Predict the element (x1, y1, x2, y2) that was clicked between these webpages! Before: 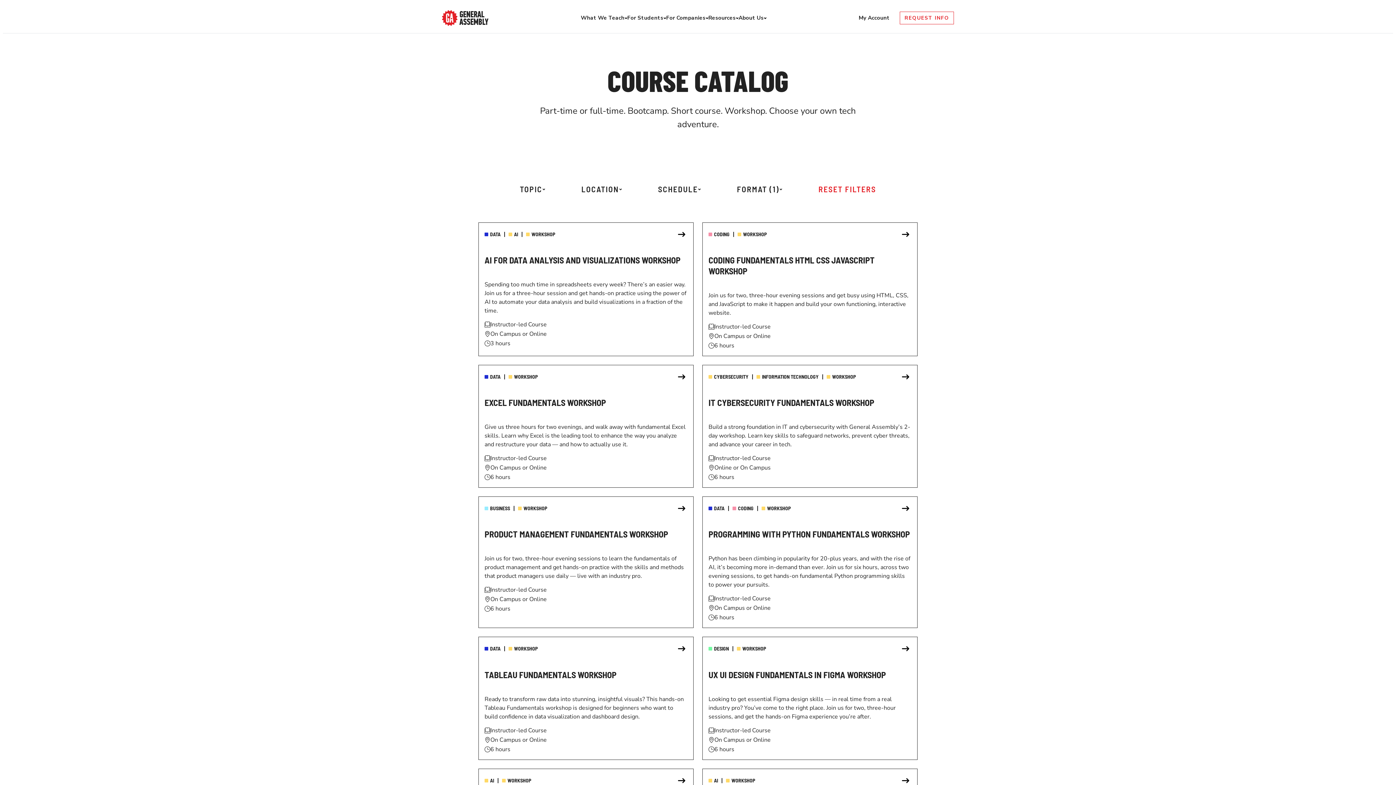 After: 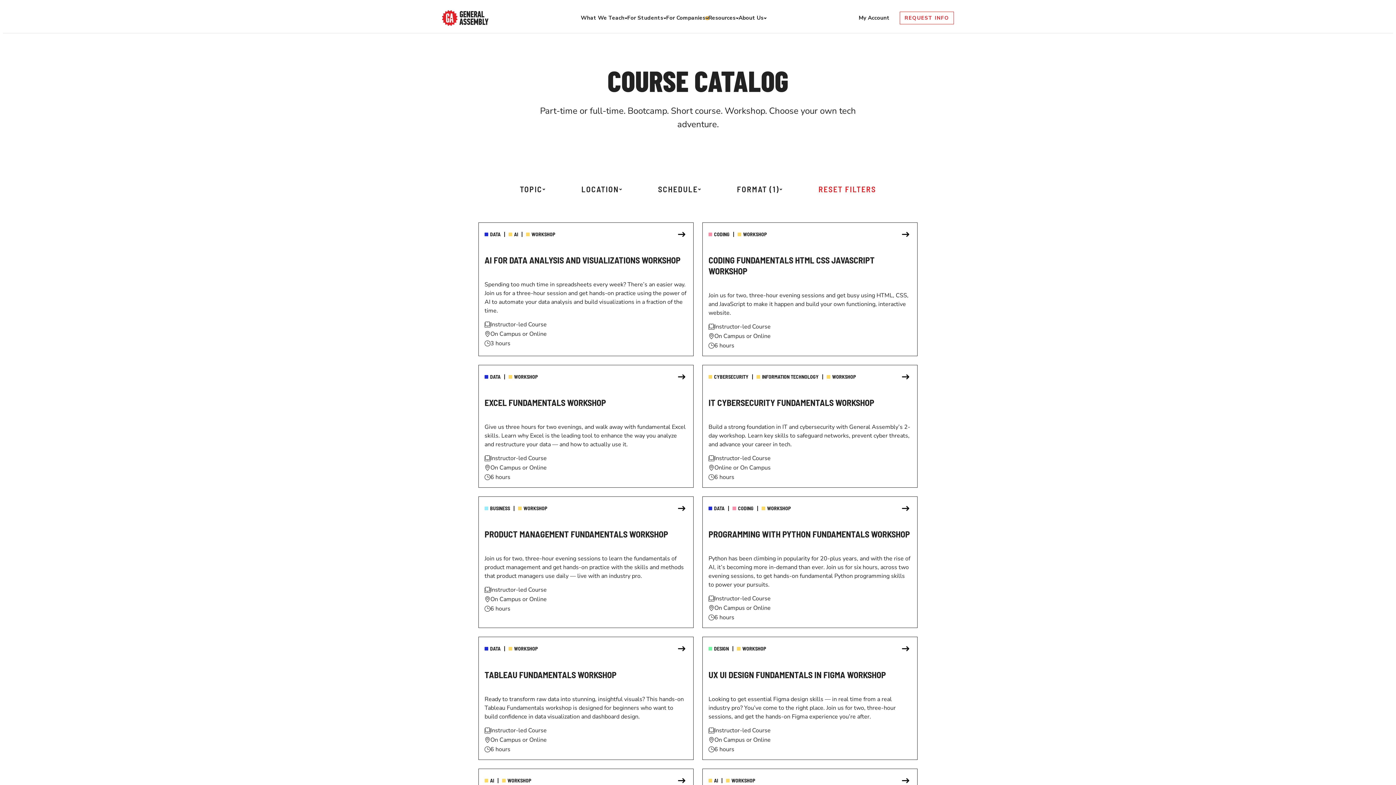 Action: label: Toggle menu bbox: (705, 16, 708, 19)